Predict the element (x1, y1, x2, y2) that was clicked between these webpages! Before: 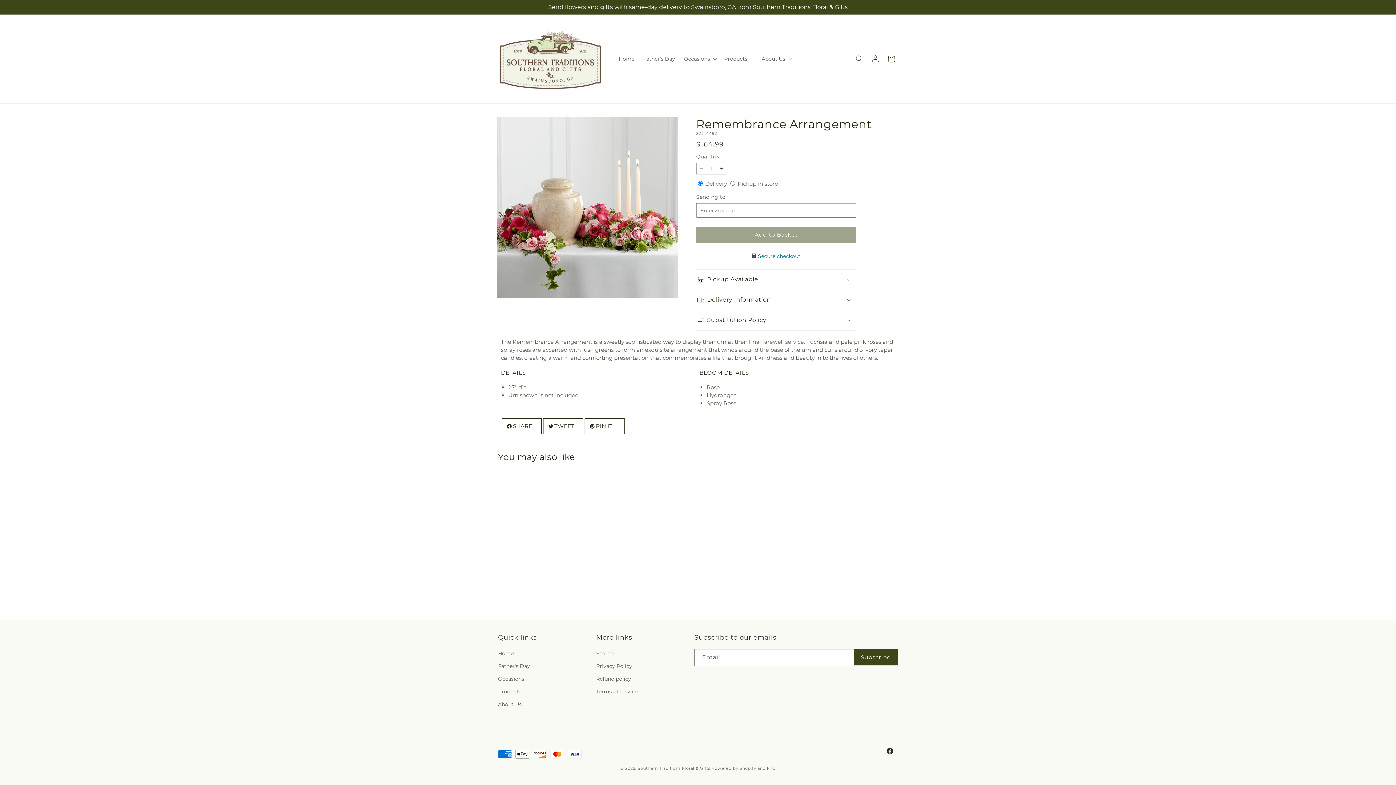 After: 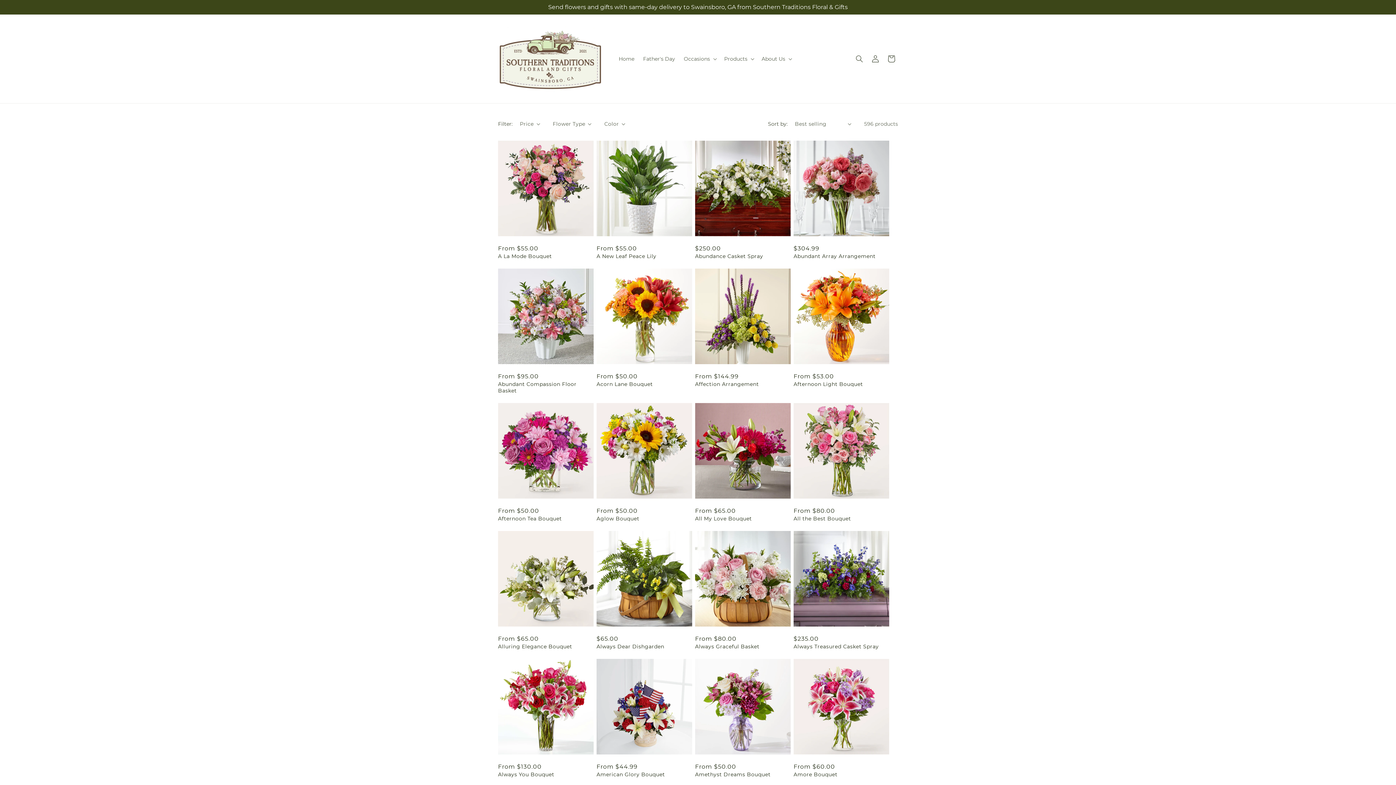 Action: label: Products bbox: (498, 685, 521, 698)